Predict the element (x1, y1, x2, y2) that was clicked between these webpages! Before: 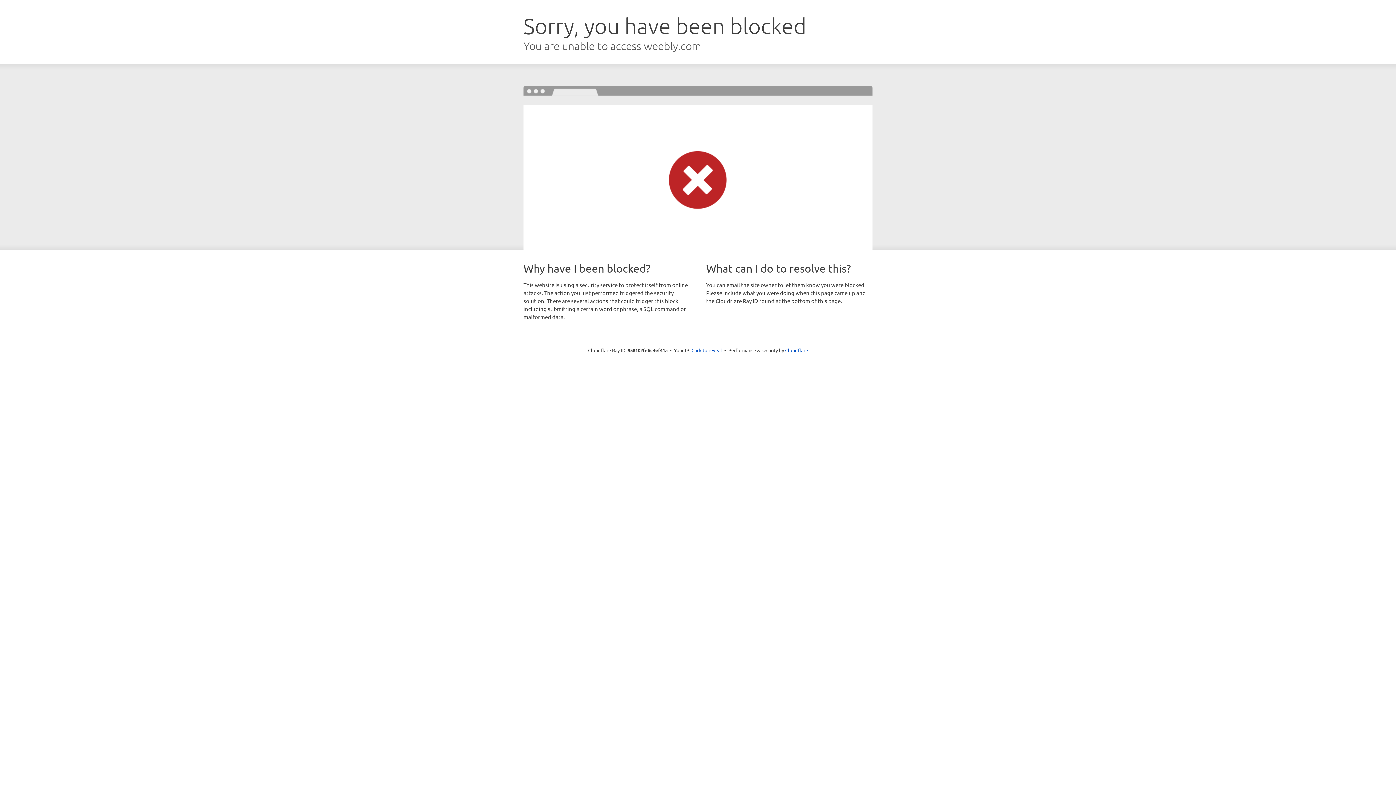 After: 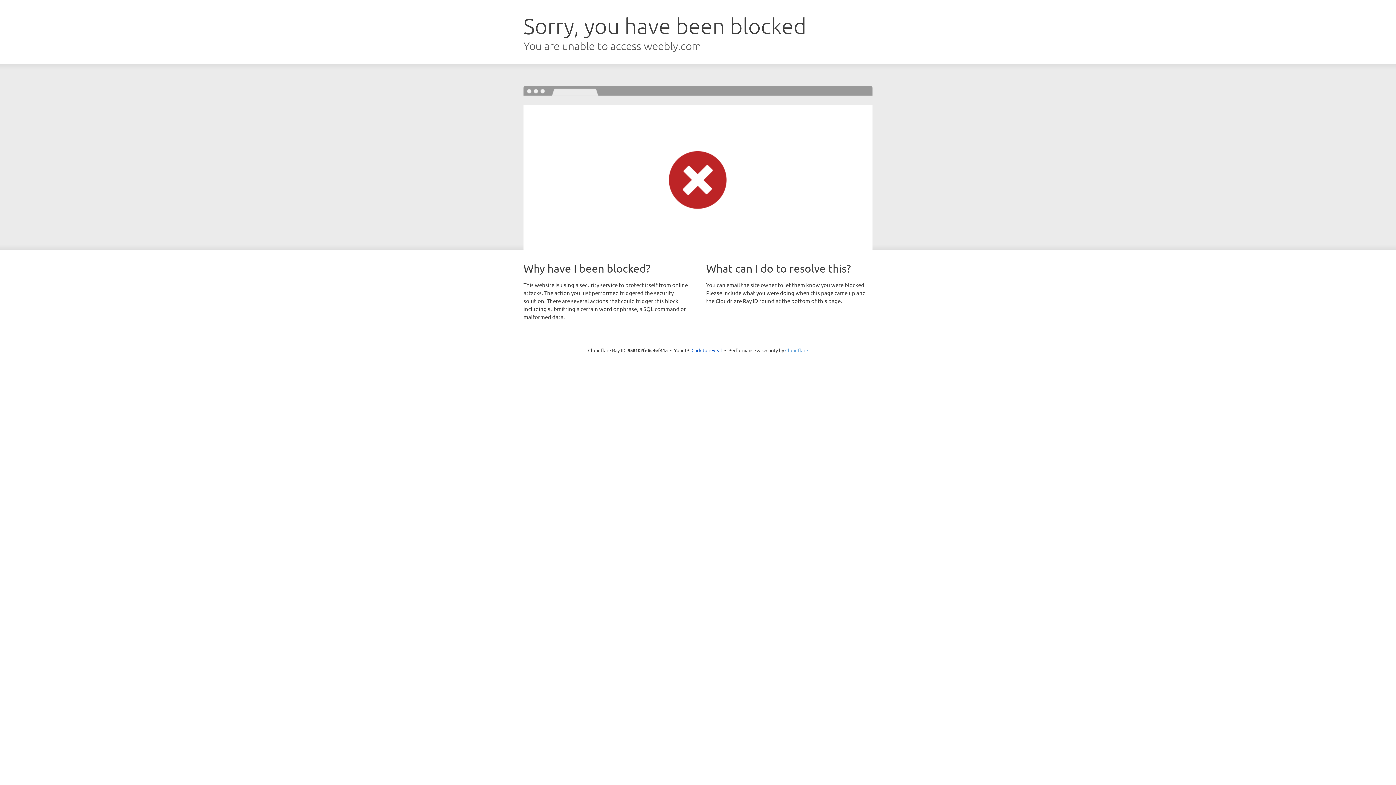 Action: bbox: (785, 347, 808, 353) label: Cloudflare